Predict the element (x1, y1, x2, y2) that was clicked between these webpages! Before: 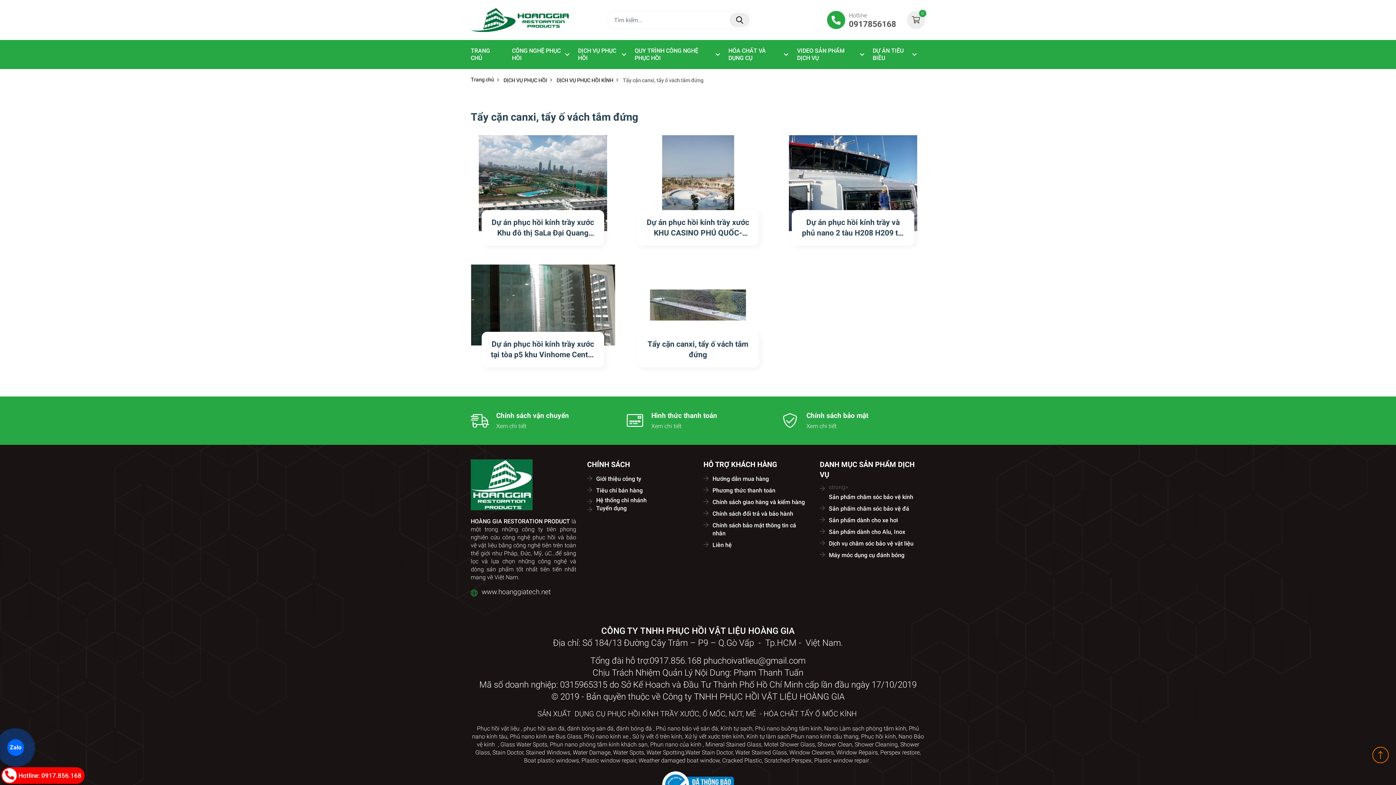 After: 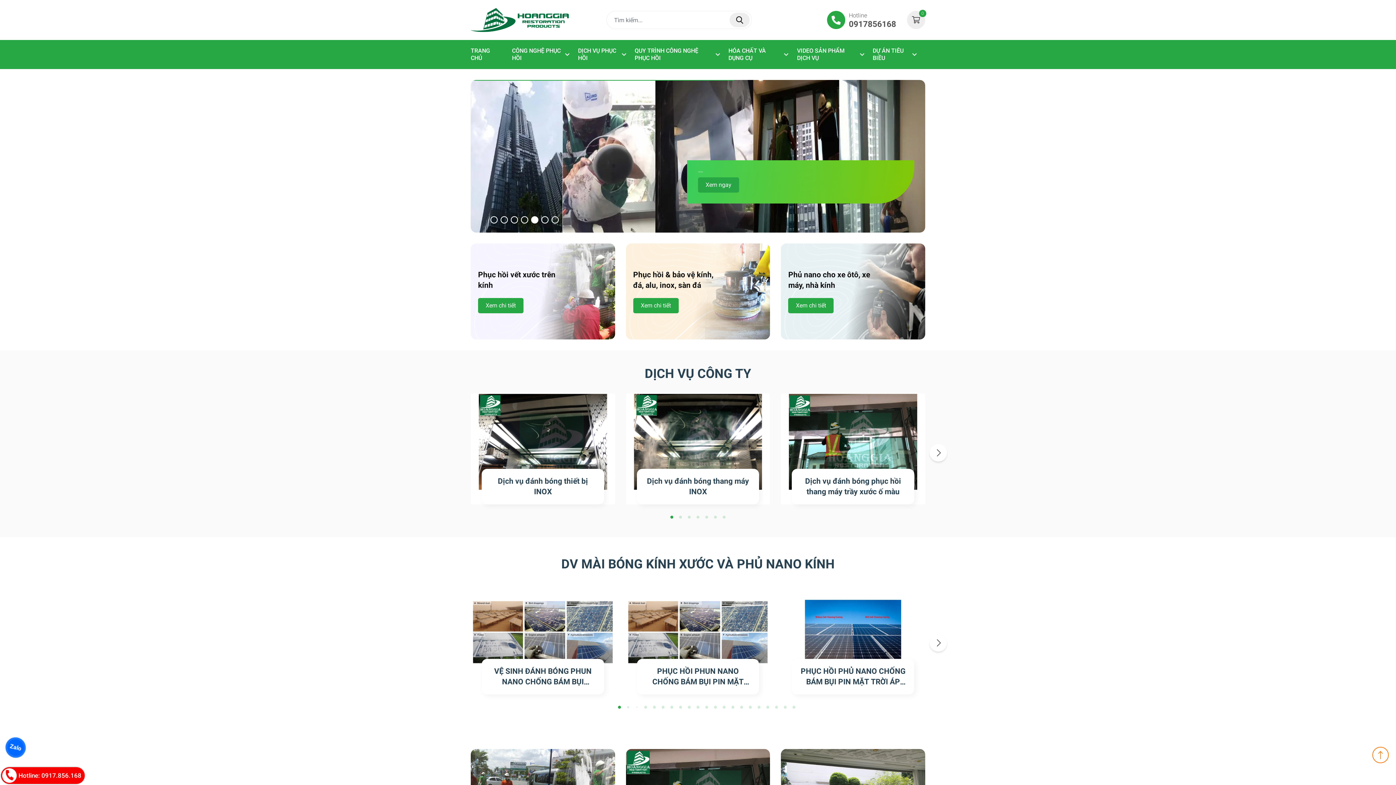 Action: label: phục hồi sàn đá, bbox: (523, 725, 565, 732)